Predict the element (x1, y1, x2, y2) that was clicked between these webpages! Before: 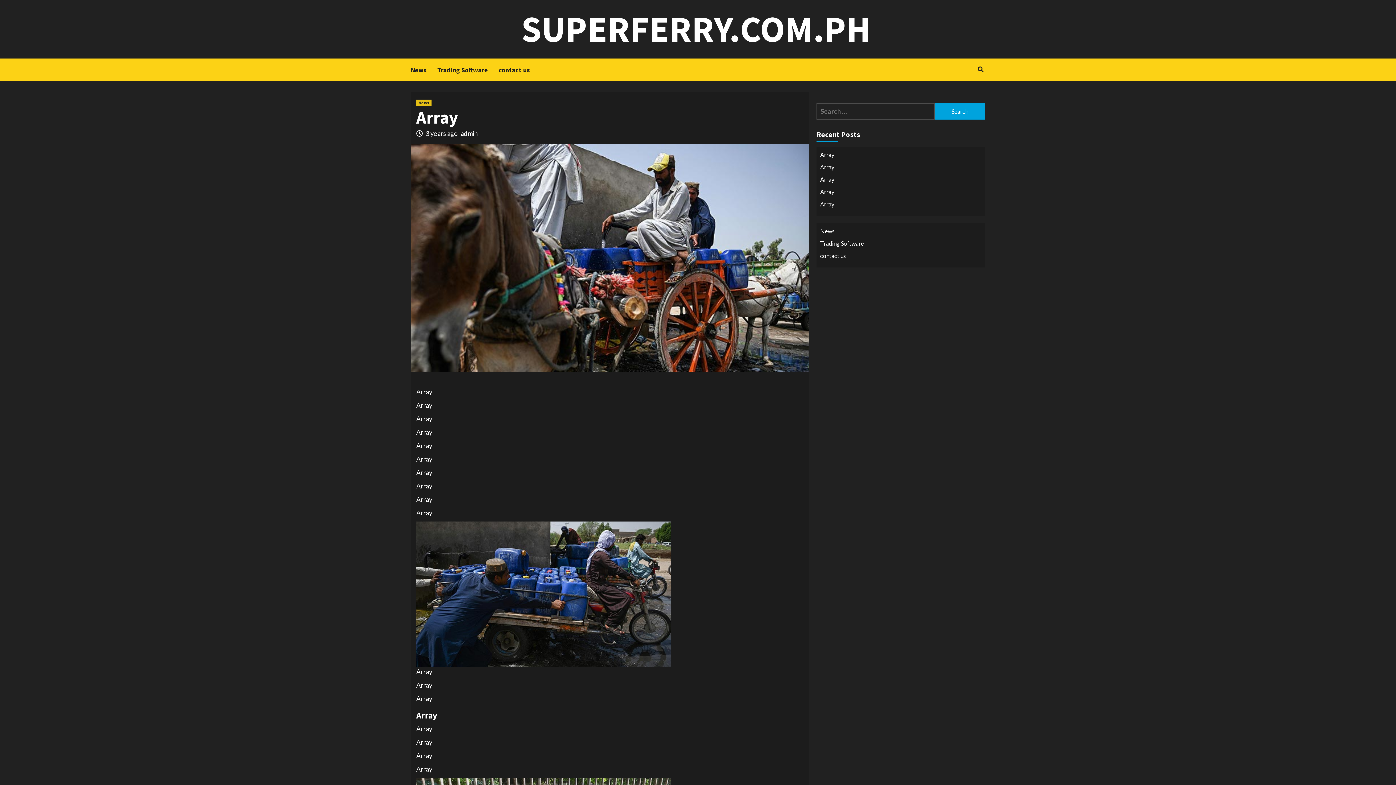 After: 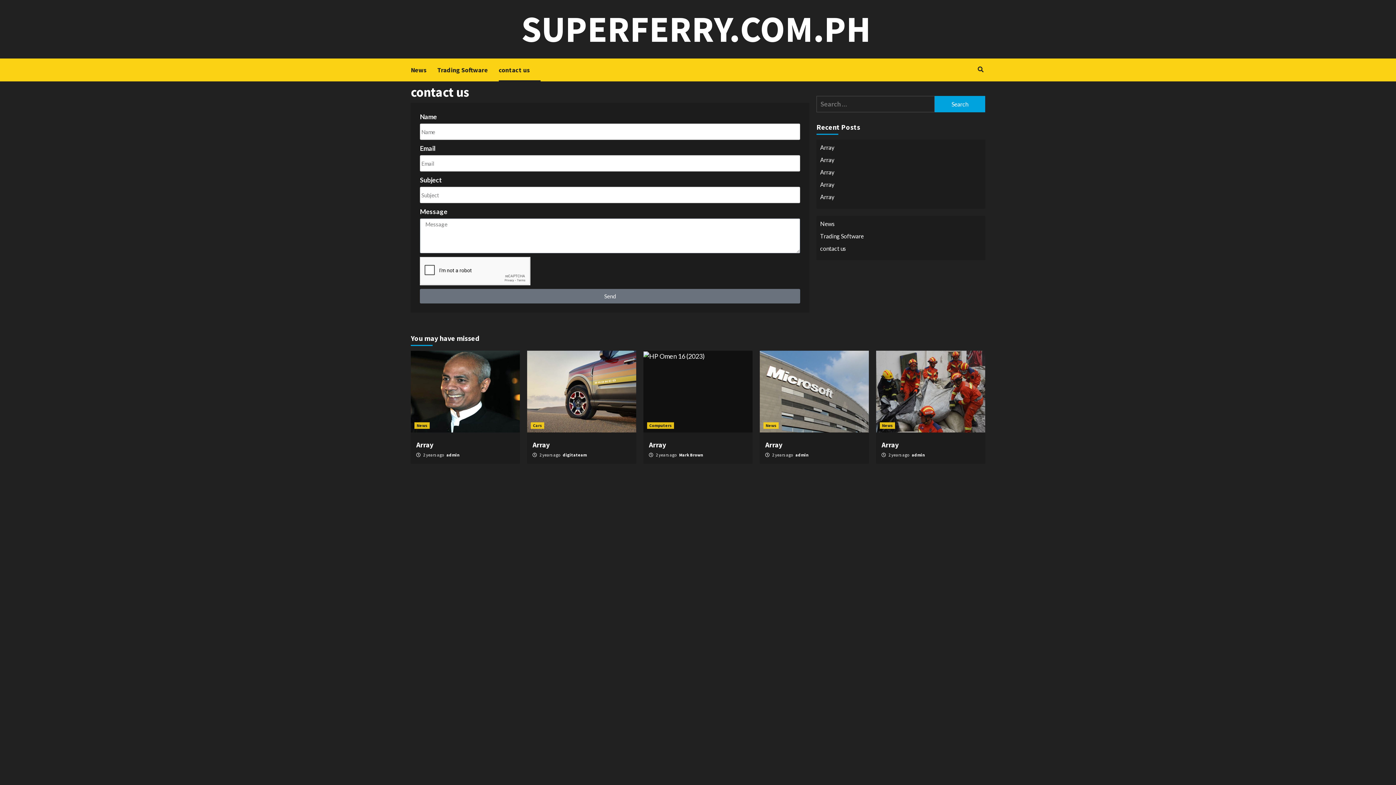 Action: bbox: (820, 251, 981, 264) label: contact us